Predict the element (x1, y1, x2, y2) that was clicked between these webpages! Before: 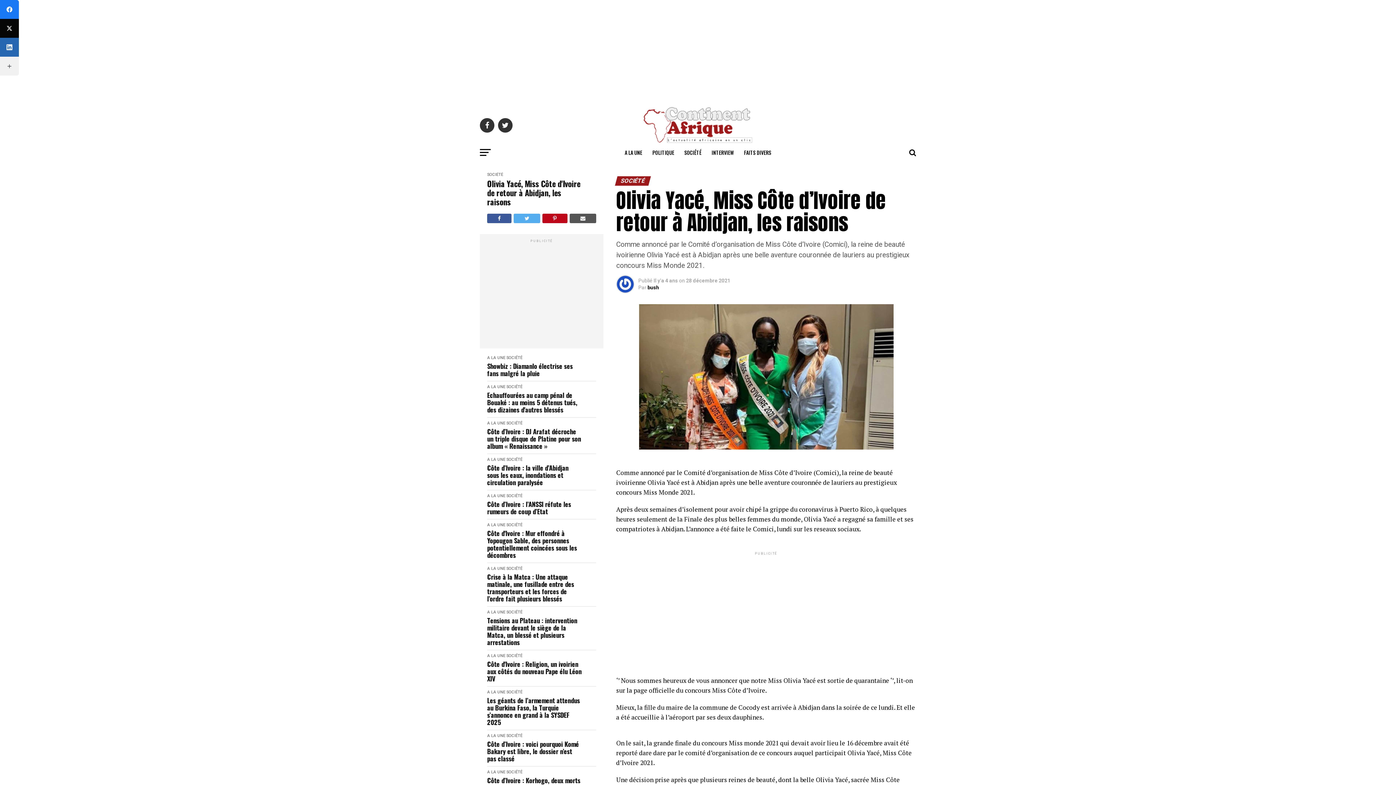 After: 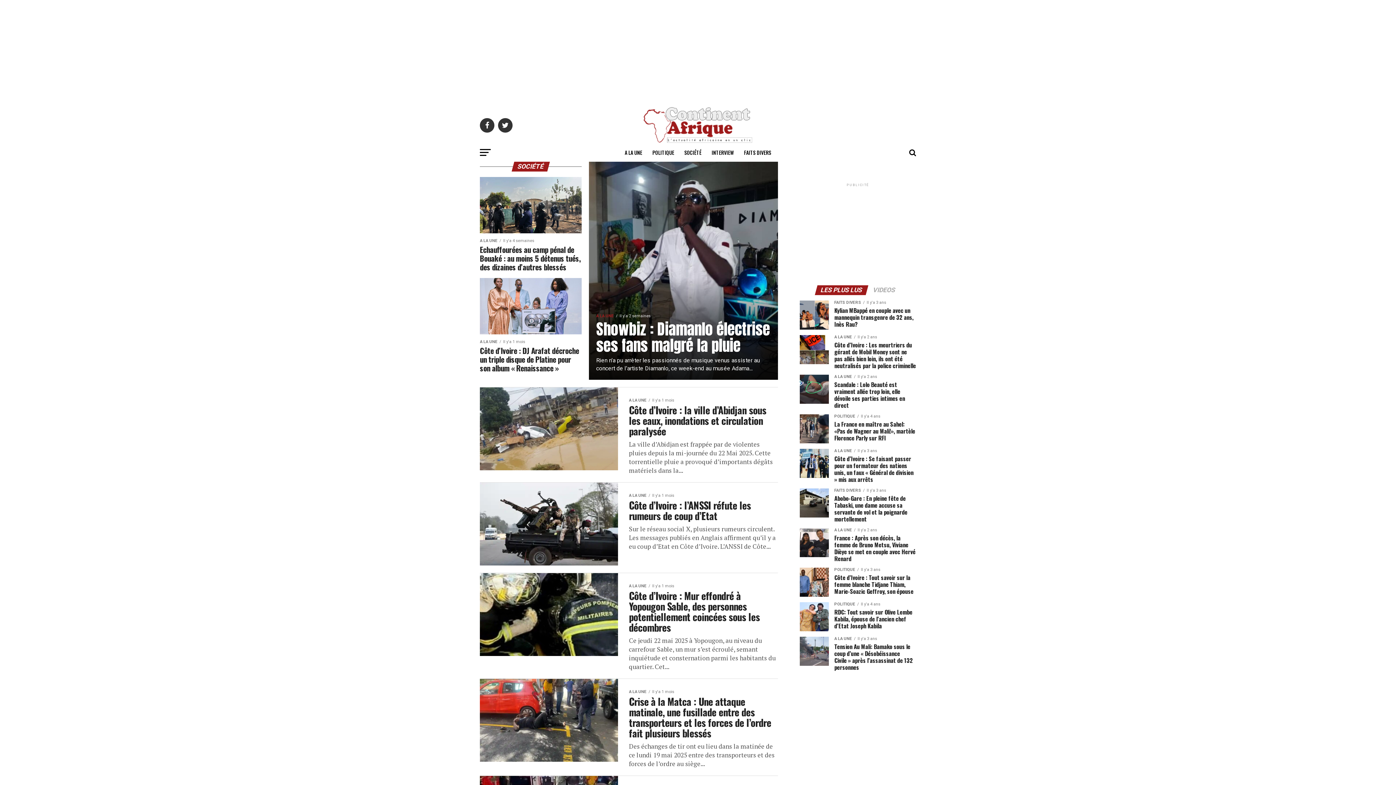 Action: bbox: (506, 522, 522, 527) label: SOCIÉTÉ